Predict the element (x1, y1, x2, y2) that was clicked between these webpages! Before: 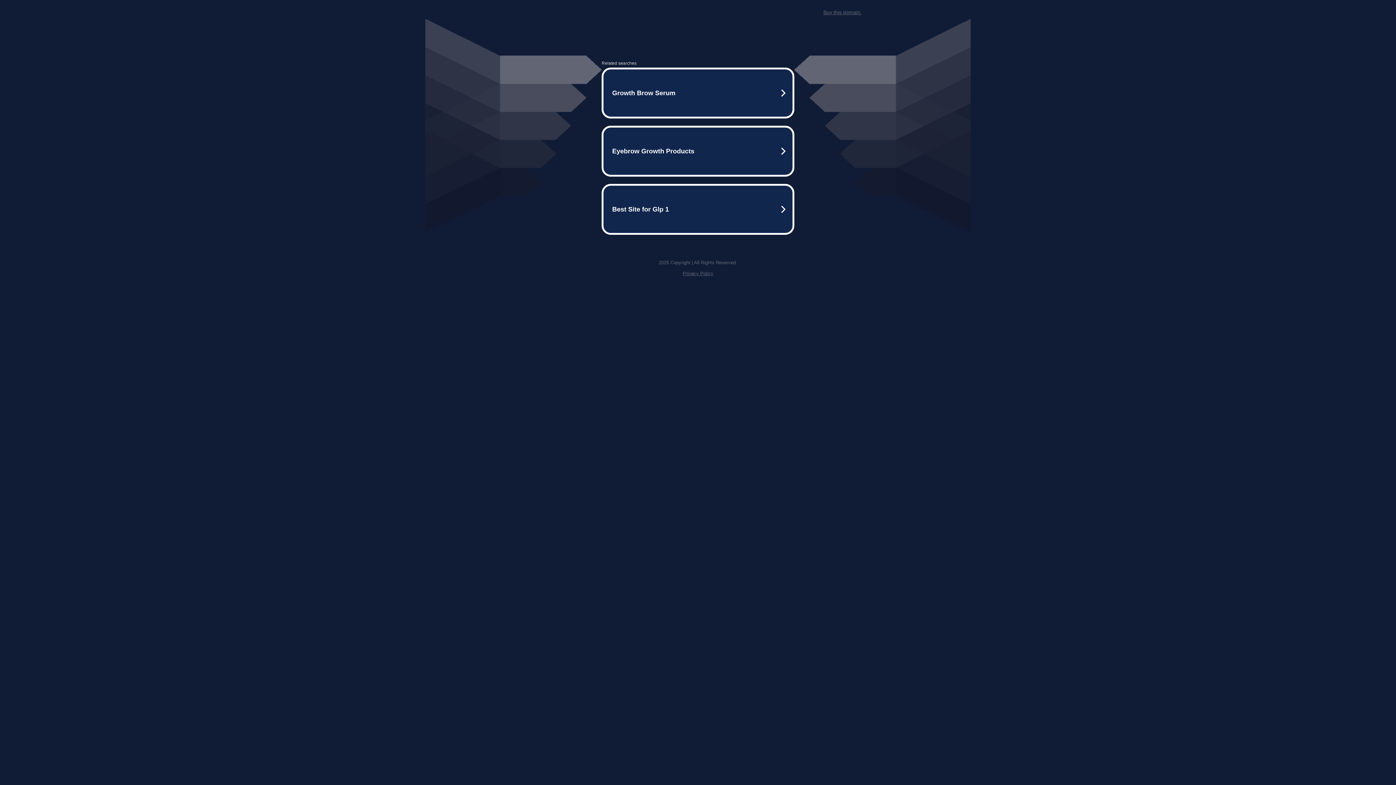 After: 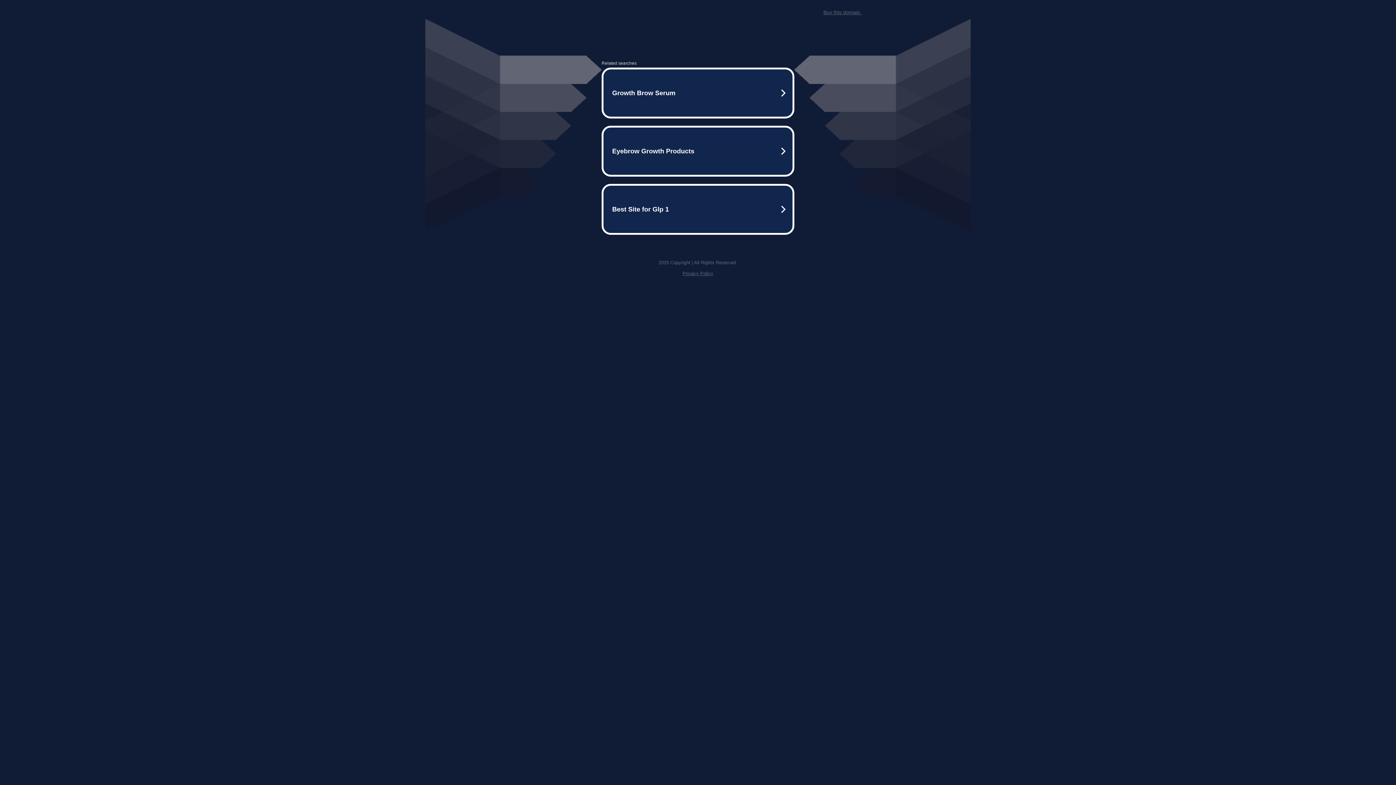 Action: label: Buy this domain. bbox: (823, 9, 861, 15)